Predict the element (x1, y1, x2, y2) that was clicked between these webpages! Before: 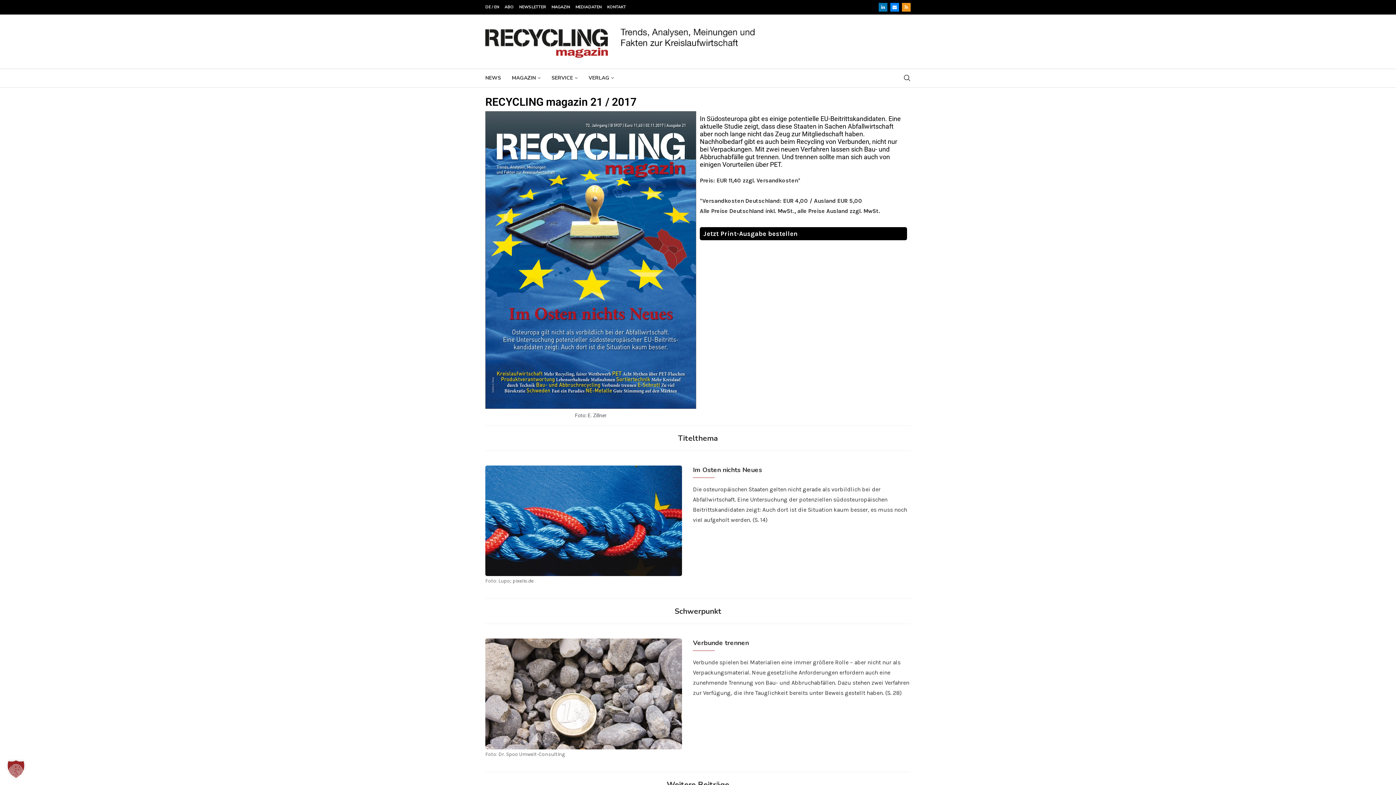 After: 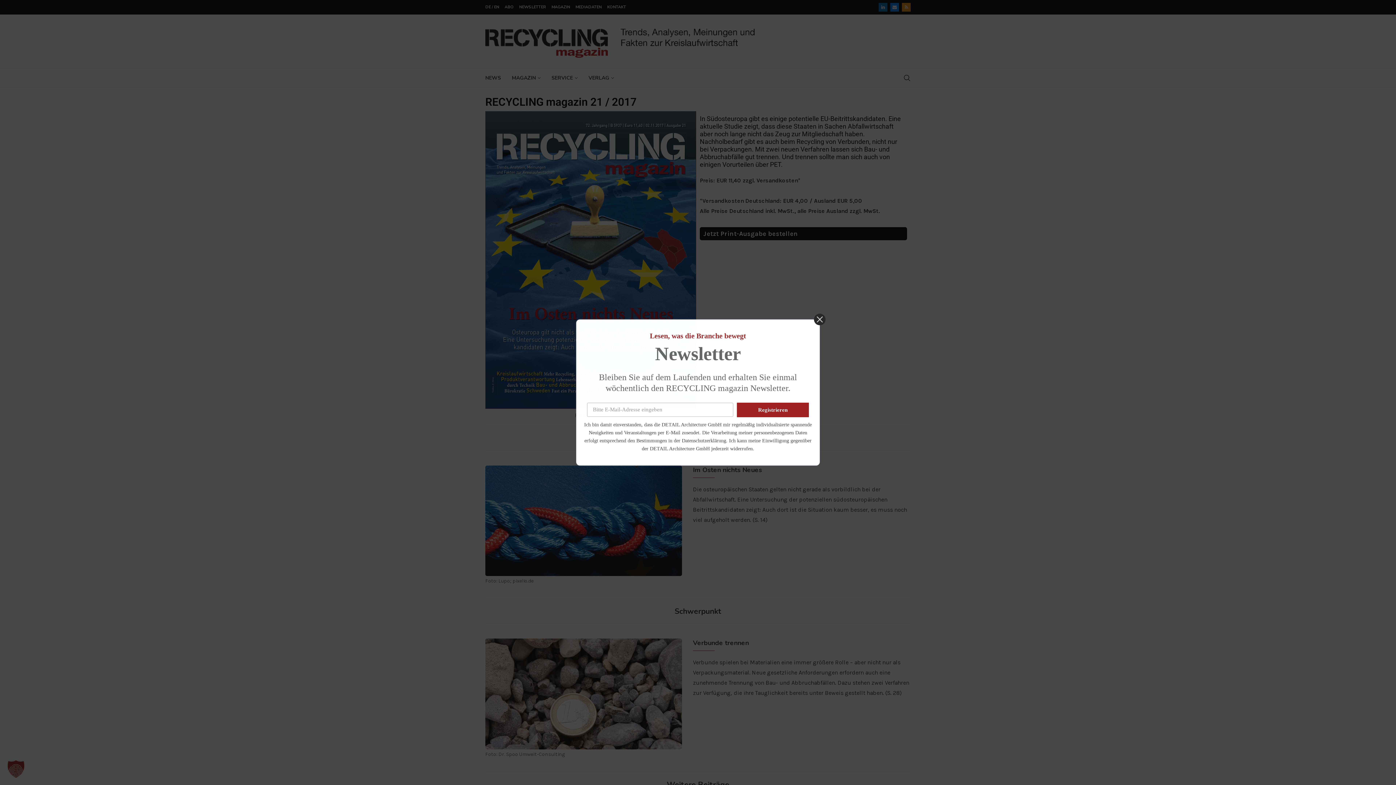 Action: label: Rss bbox: (902, 2, 910, 11)